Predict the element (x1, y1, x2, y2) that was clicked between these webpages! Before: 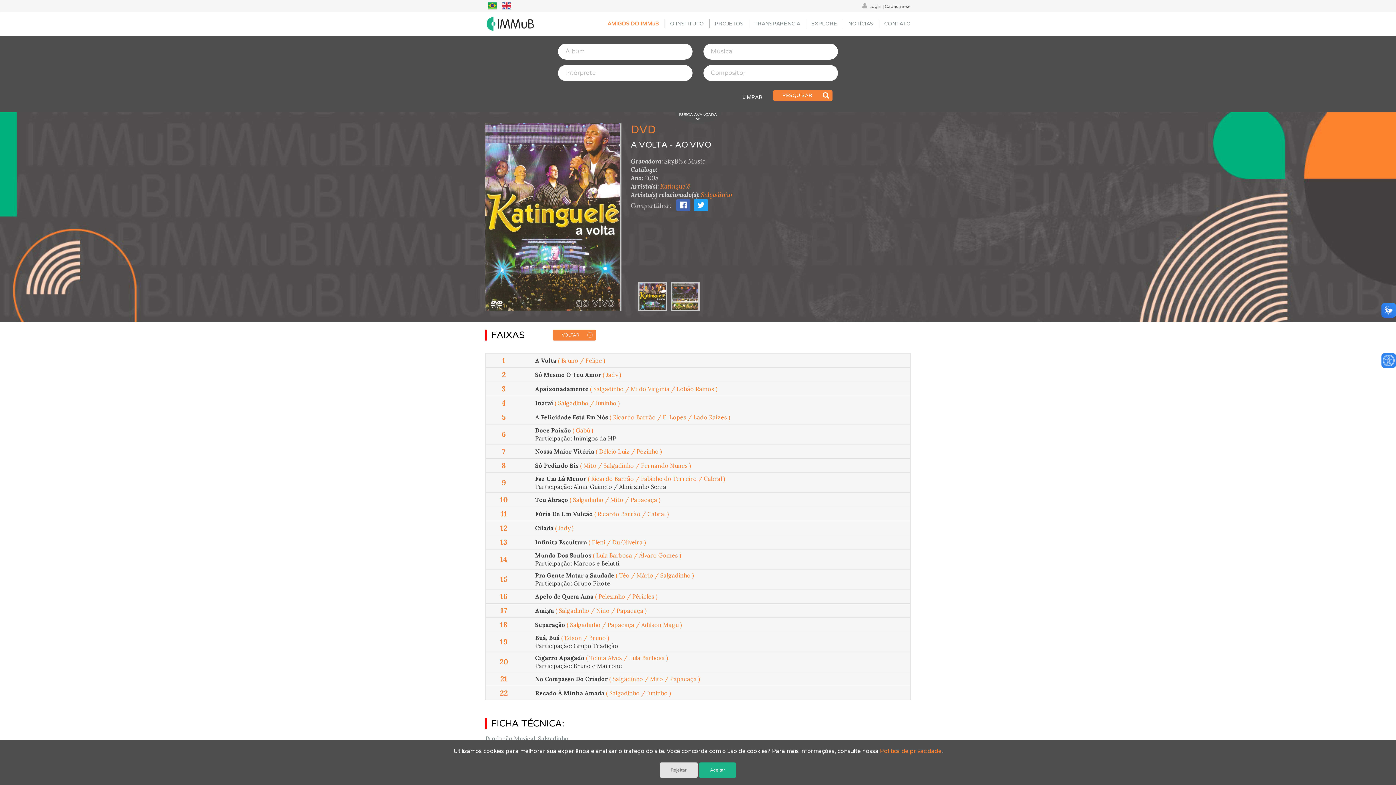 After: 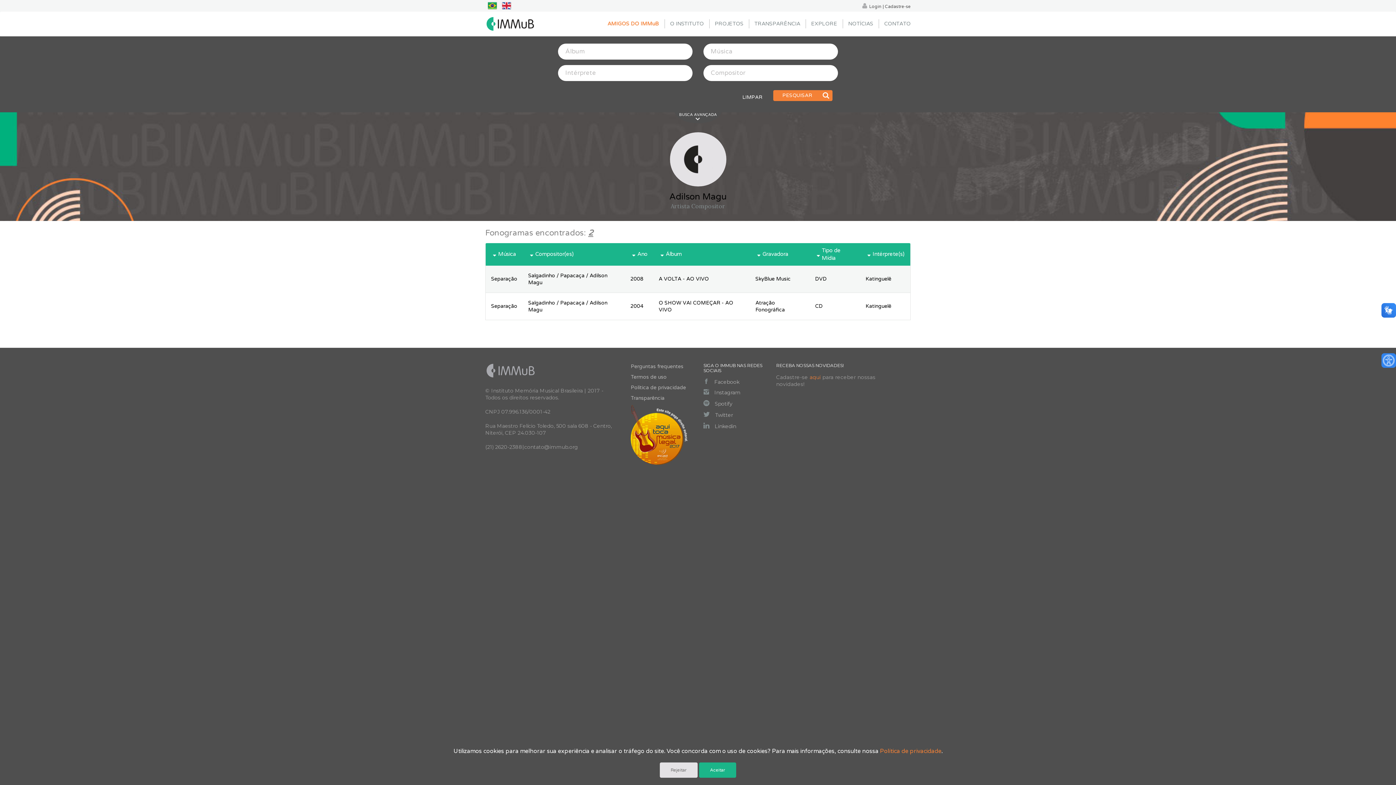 Action: bbox: (641, 621, 678, 628) label: Adilson Magu